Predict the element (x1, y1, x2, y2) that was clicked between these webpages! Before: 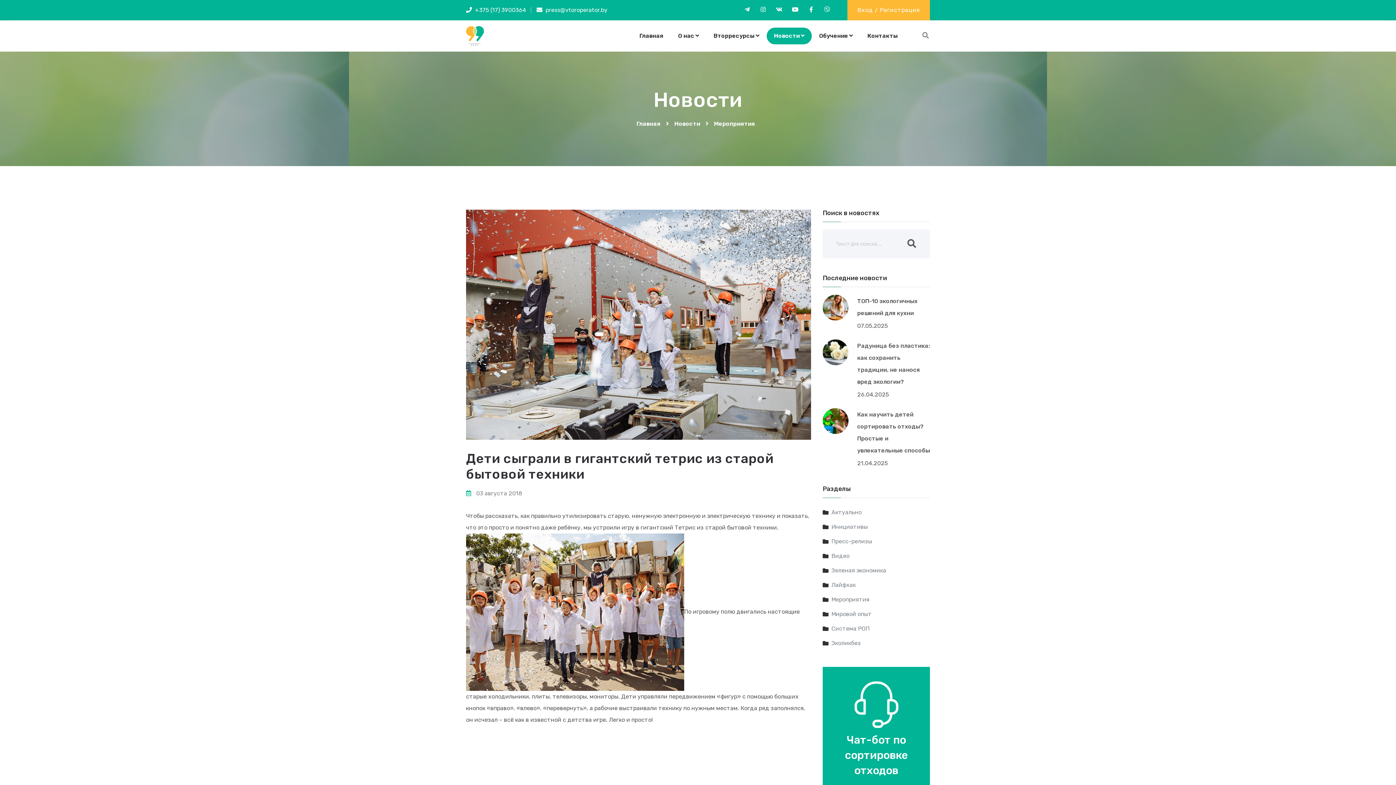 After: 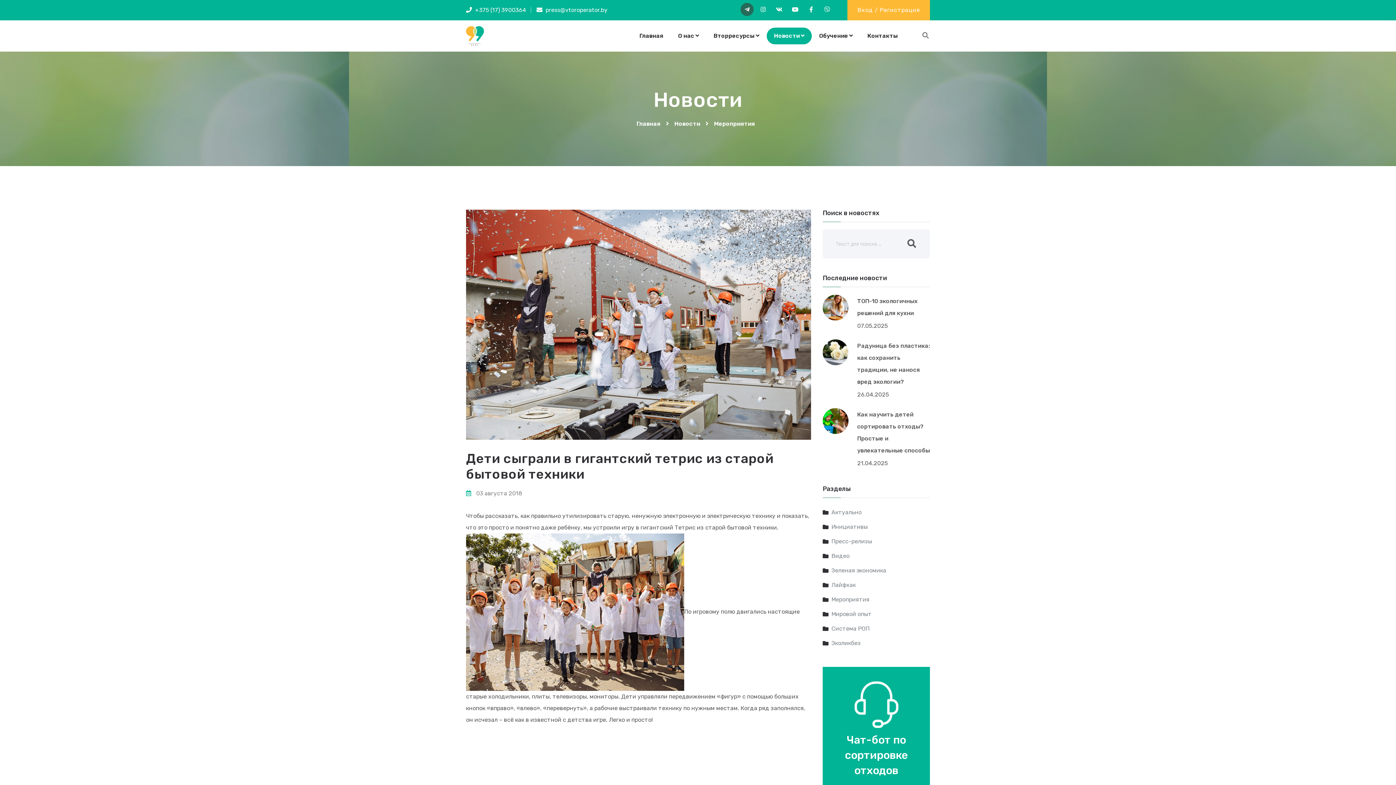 Action: bbox: (740, 2, 753, 16)